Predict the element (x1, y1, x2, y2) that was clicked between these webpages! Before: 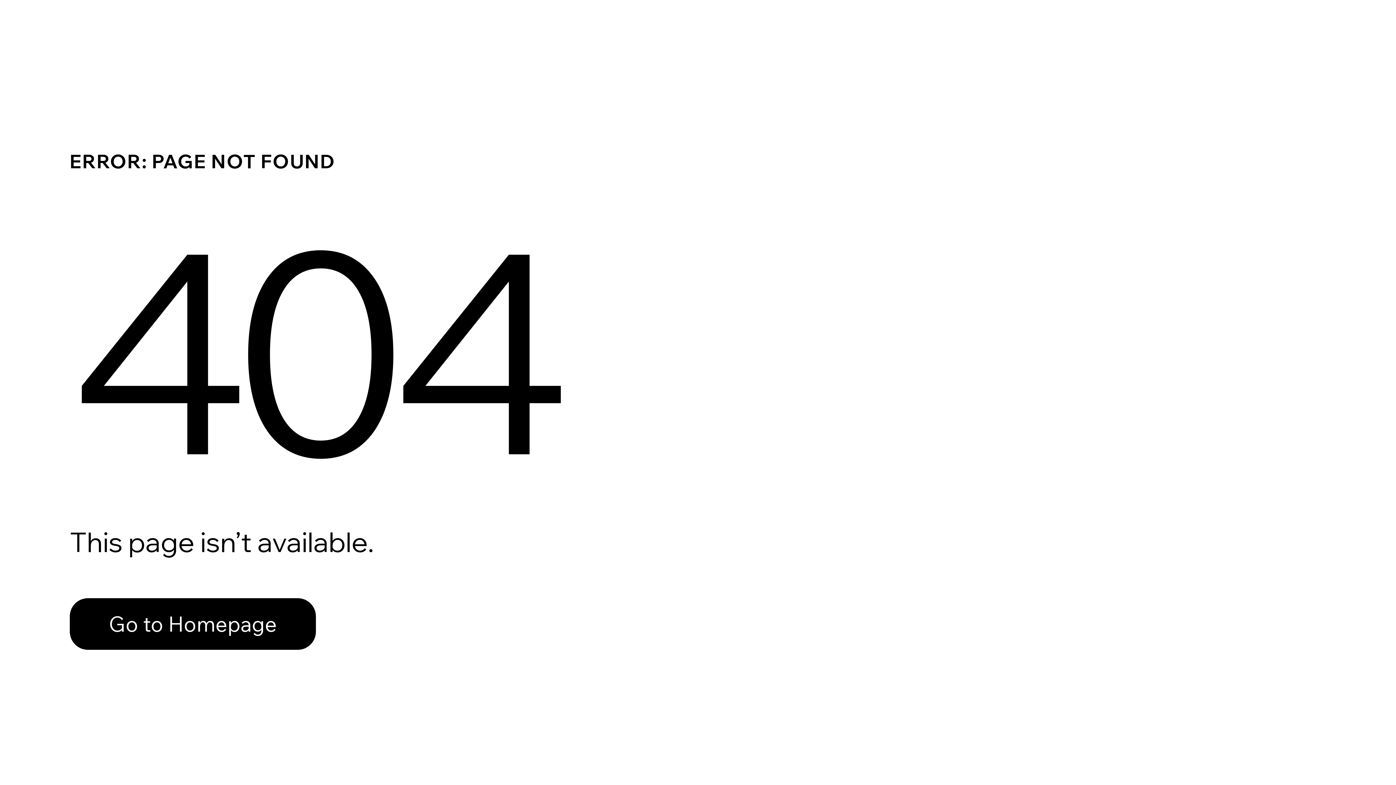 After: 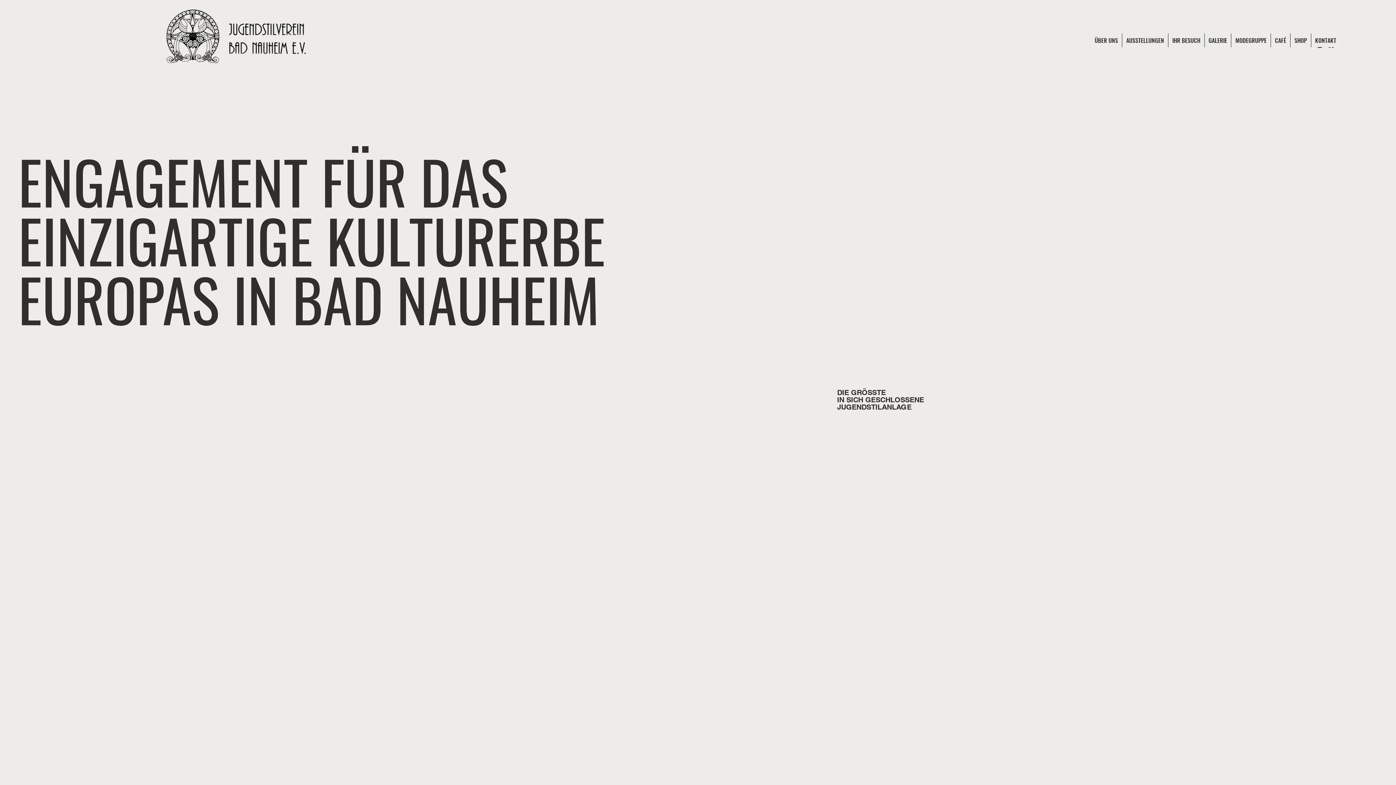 Action: label: Go to Homepage bbox: (69, 582, 768, 659)